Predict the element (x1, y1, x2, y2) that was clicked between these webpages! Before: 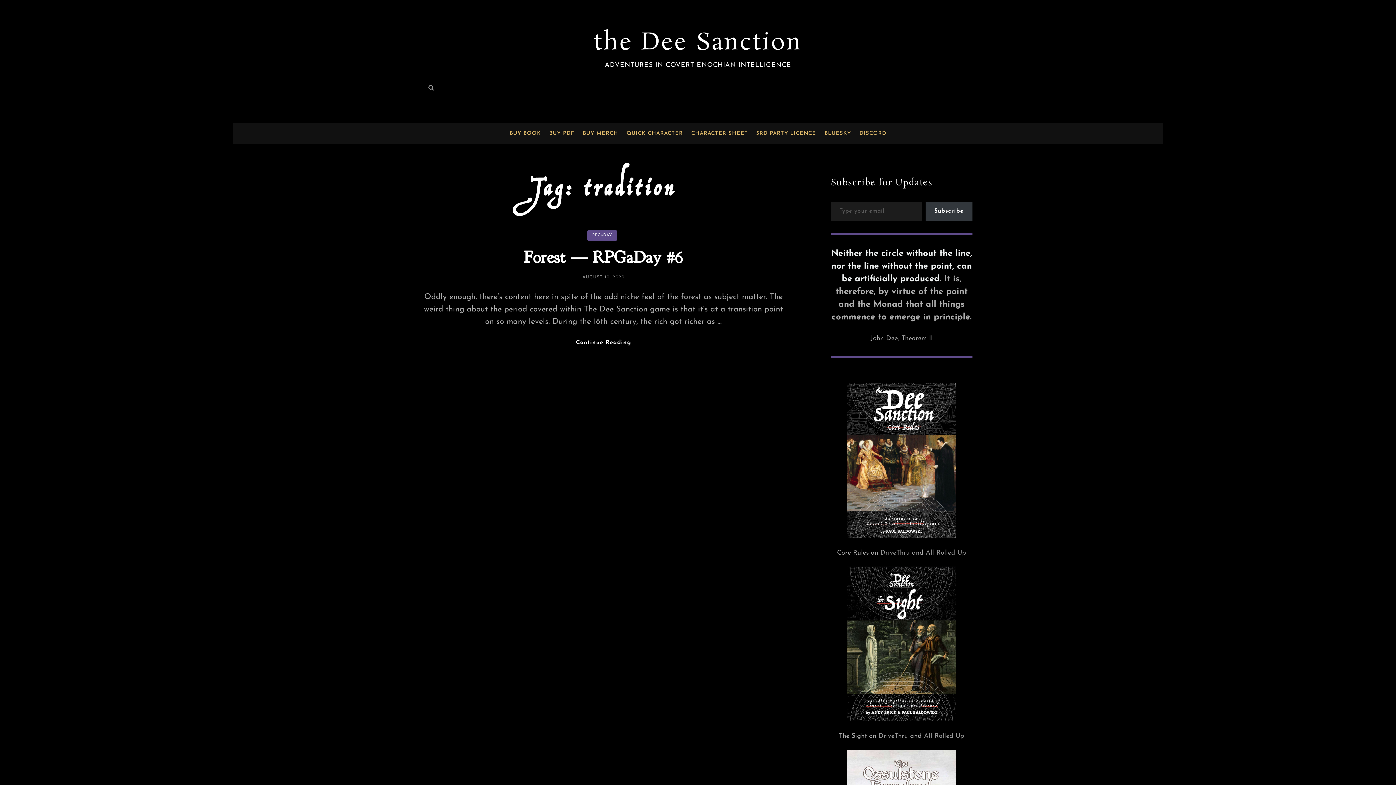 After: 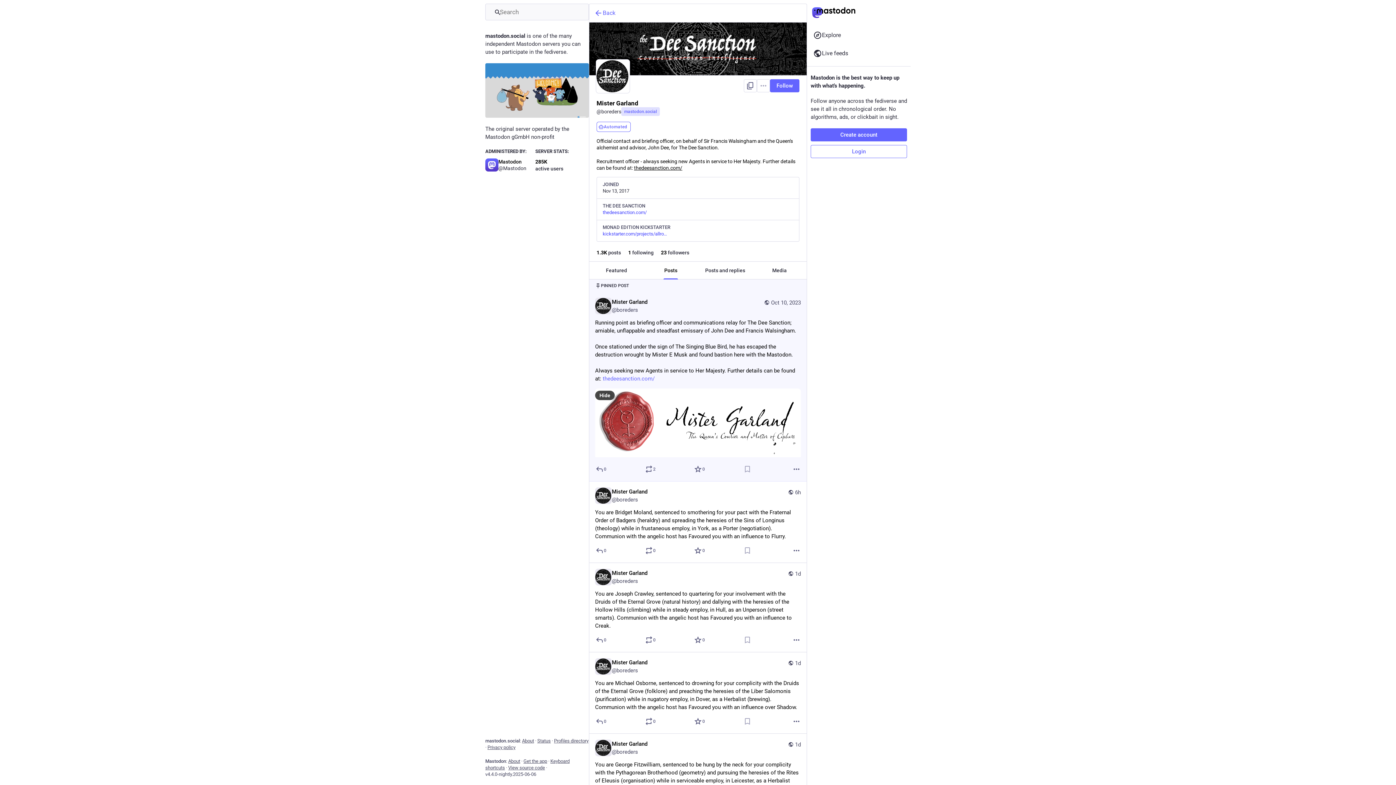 Action: label: QUICK CHARACTER bbox: (623, 123, 685, 144)